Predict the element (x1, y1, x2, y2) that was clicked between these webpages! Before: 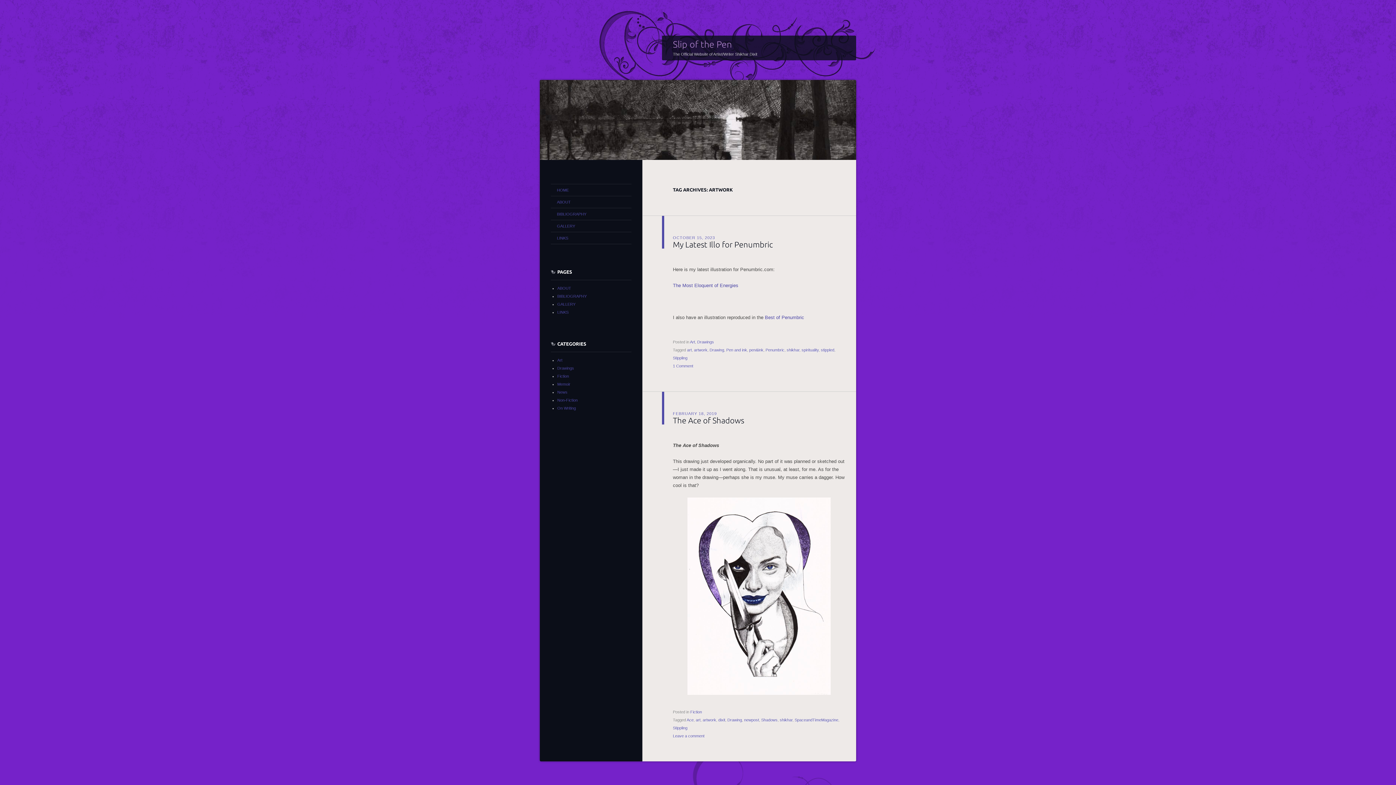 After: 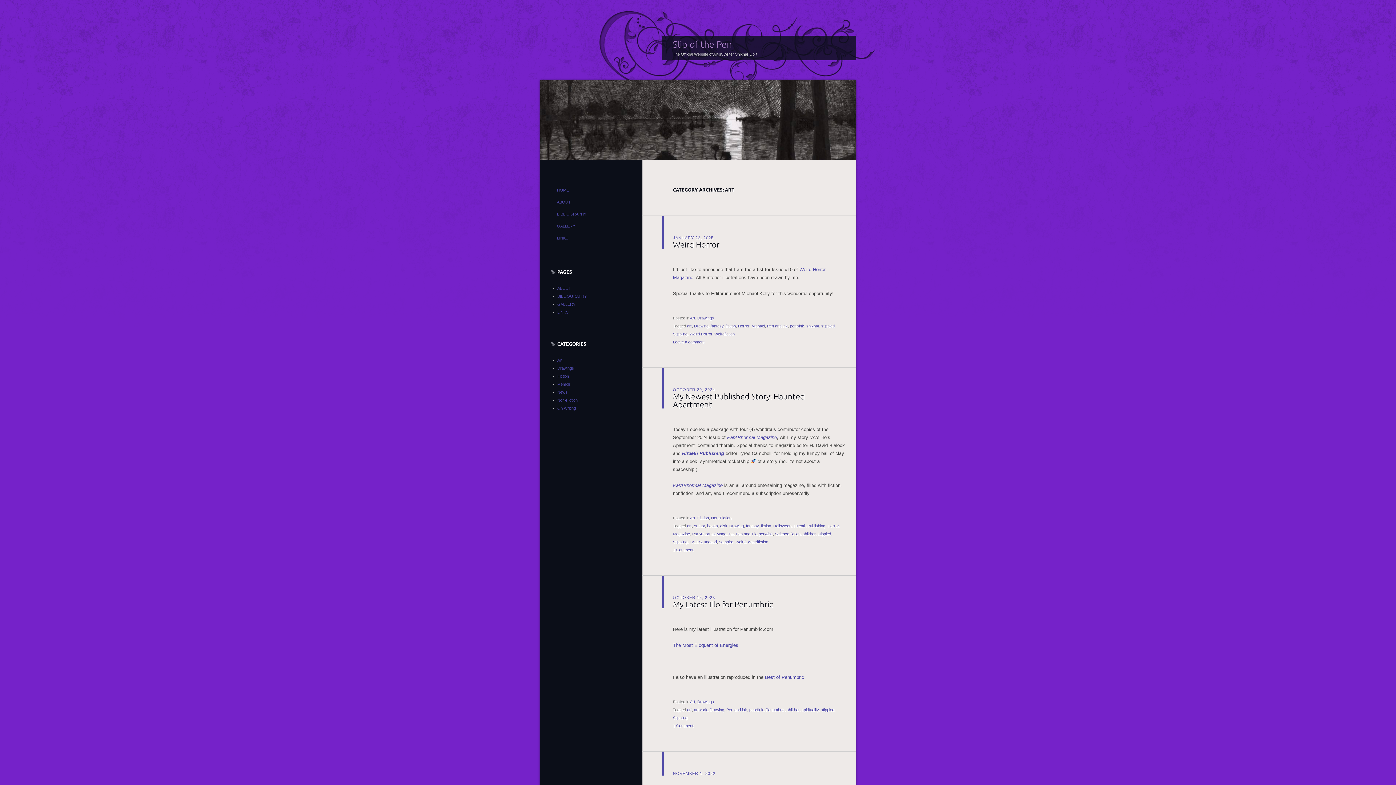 Action: label: Art bbox: (557, 358, 562, 362)